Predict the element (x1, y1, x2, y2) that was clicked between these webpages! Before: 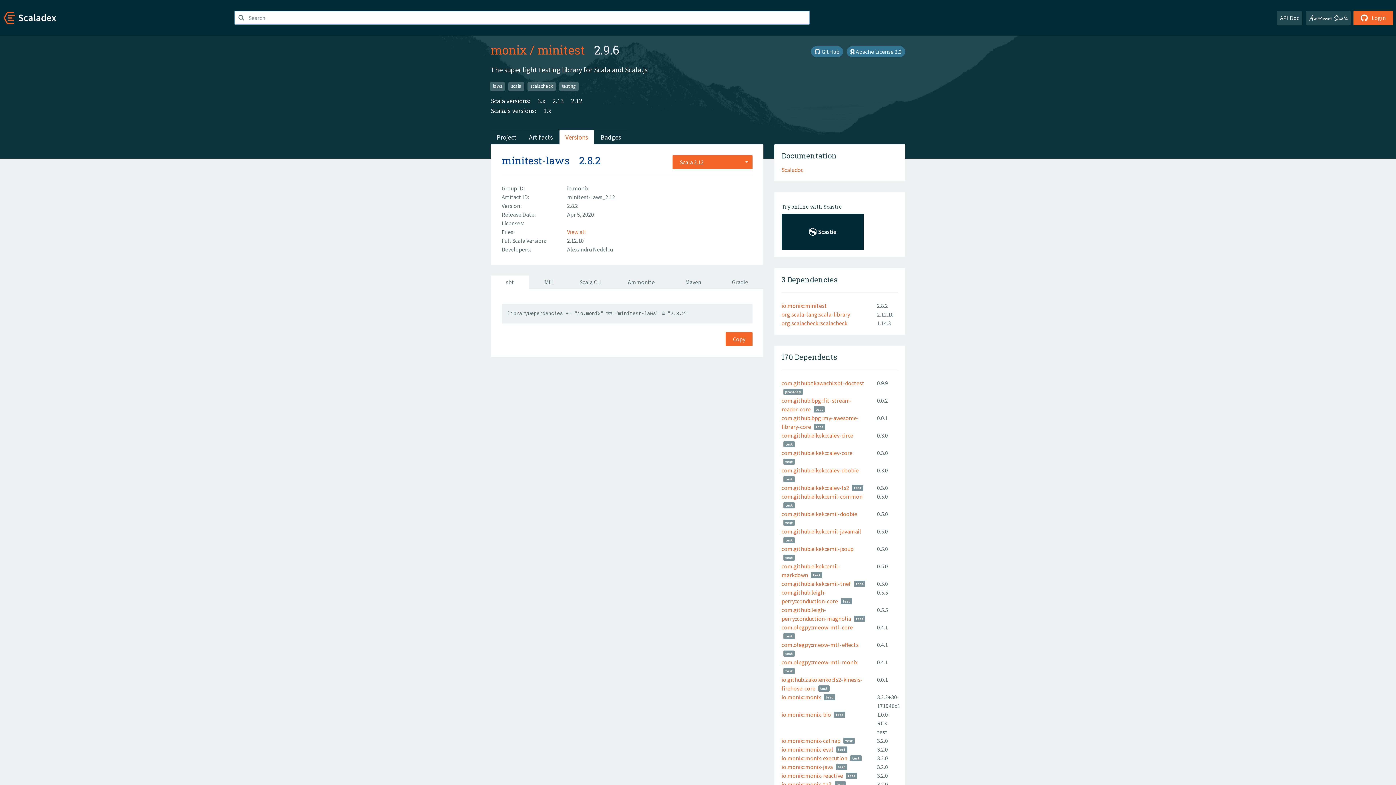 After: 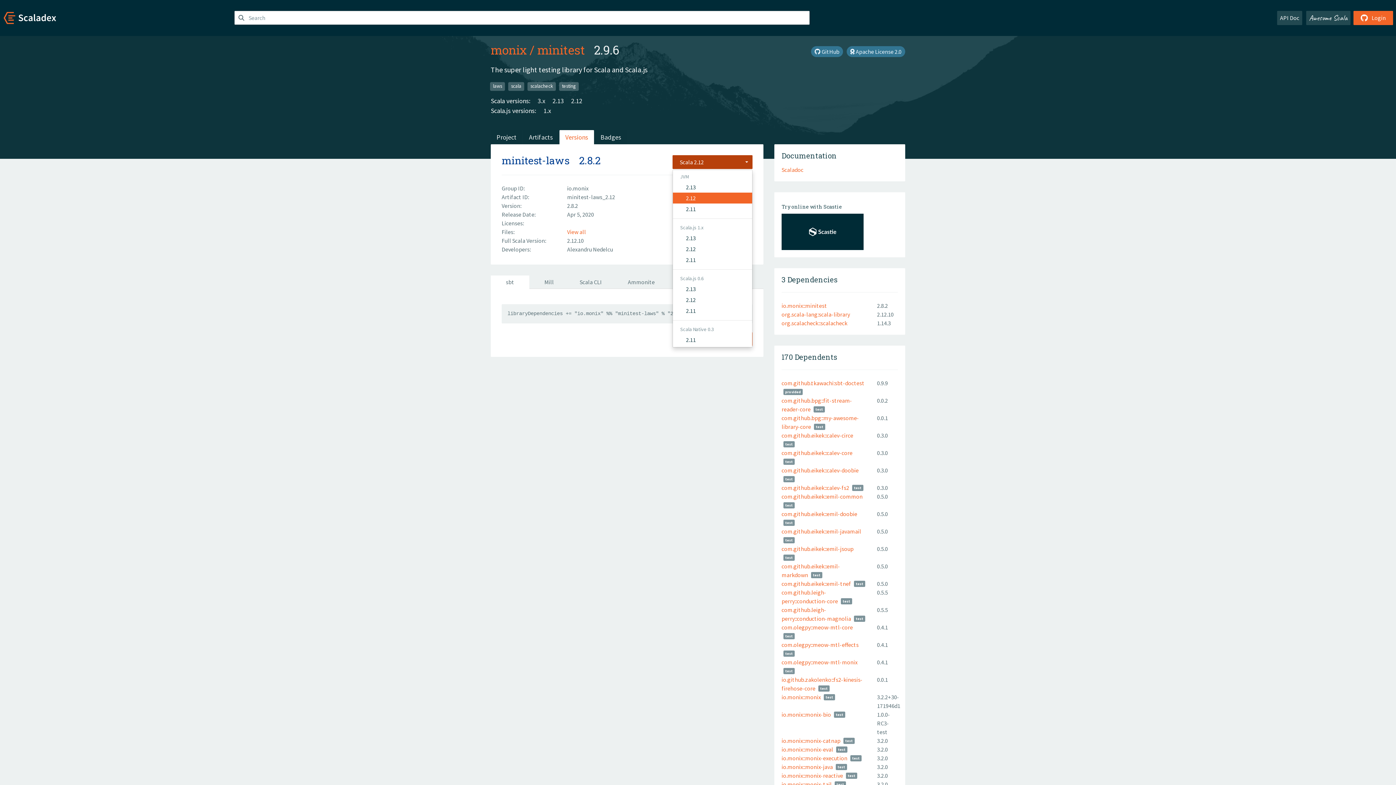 Action: bbox: (672, 155, 752, 169) label: Scala 2.12